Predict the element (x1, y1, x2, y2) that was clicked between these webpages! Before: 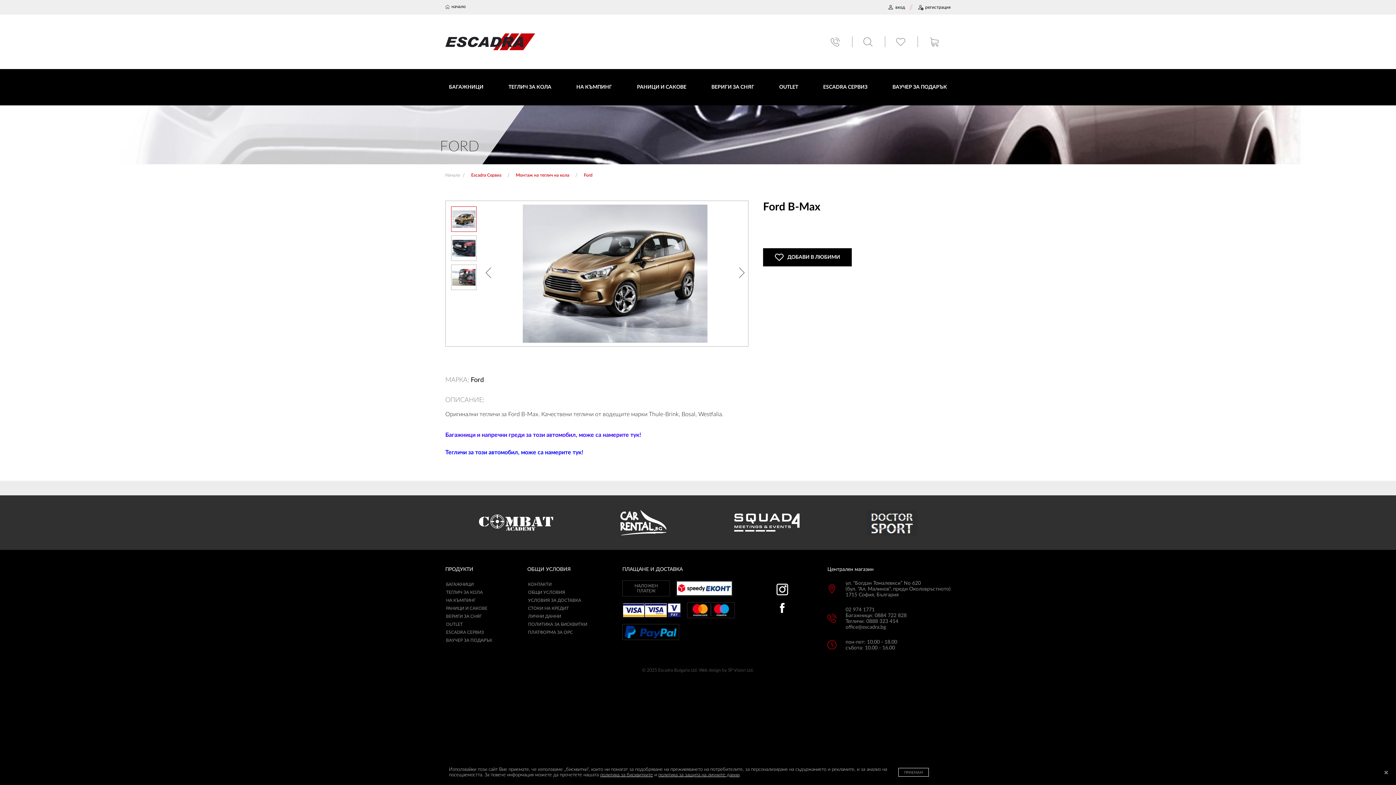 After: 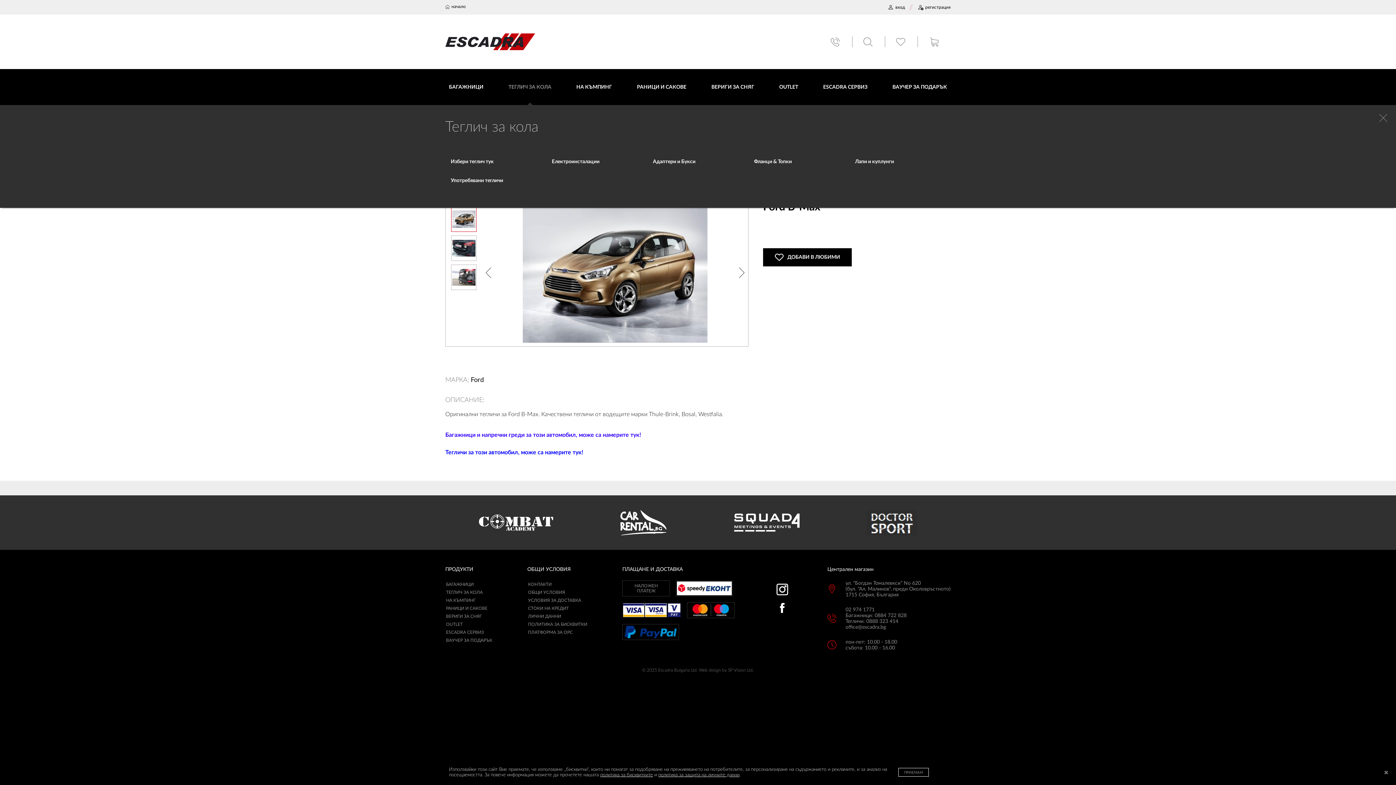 Action: label: ТЕГЛИЧ ЗА КОЛА bbox: (504, 69, 555, 105)